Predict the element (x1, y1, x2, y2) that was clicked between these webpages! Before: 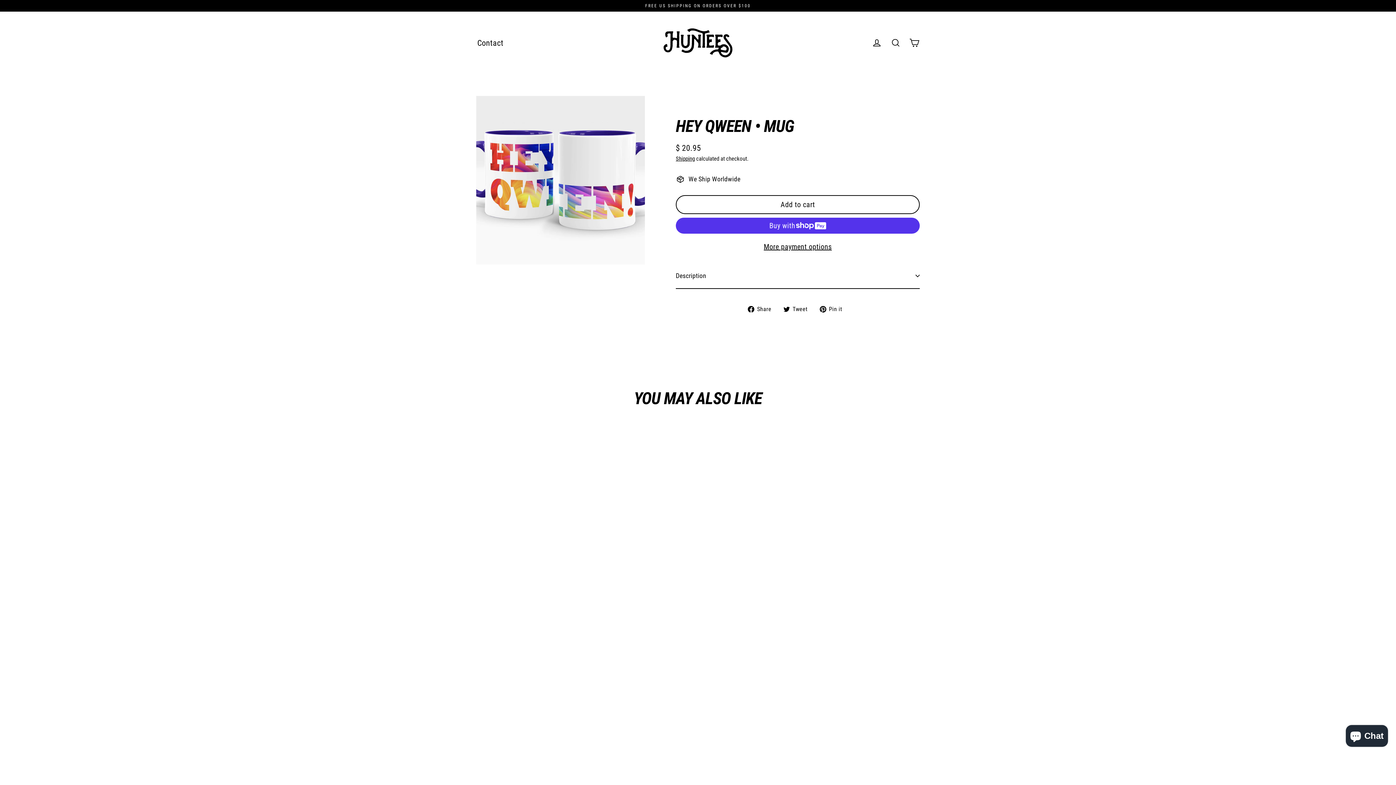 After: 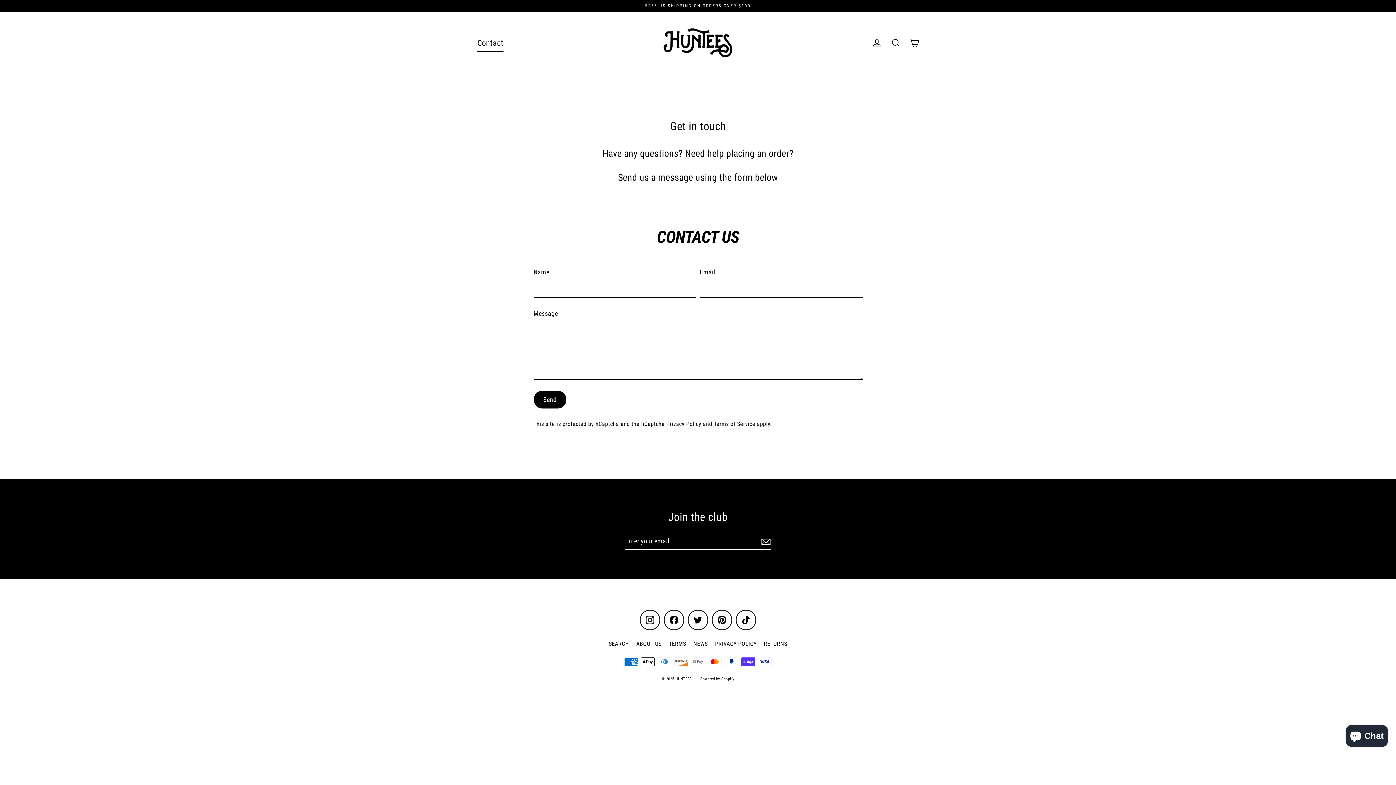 Action: label: Contact bbox: (472, 33, 509, 52)